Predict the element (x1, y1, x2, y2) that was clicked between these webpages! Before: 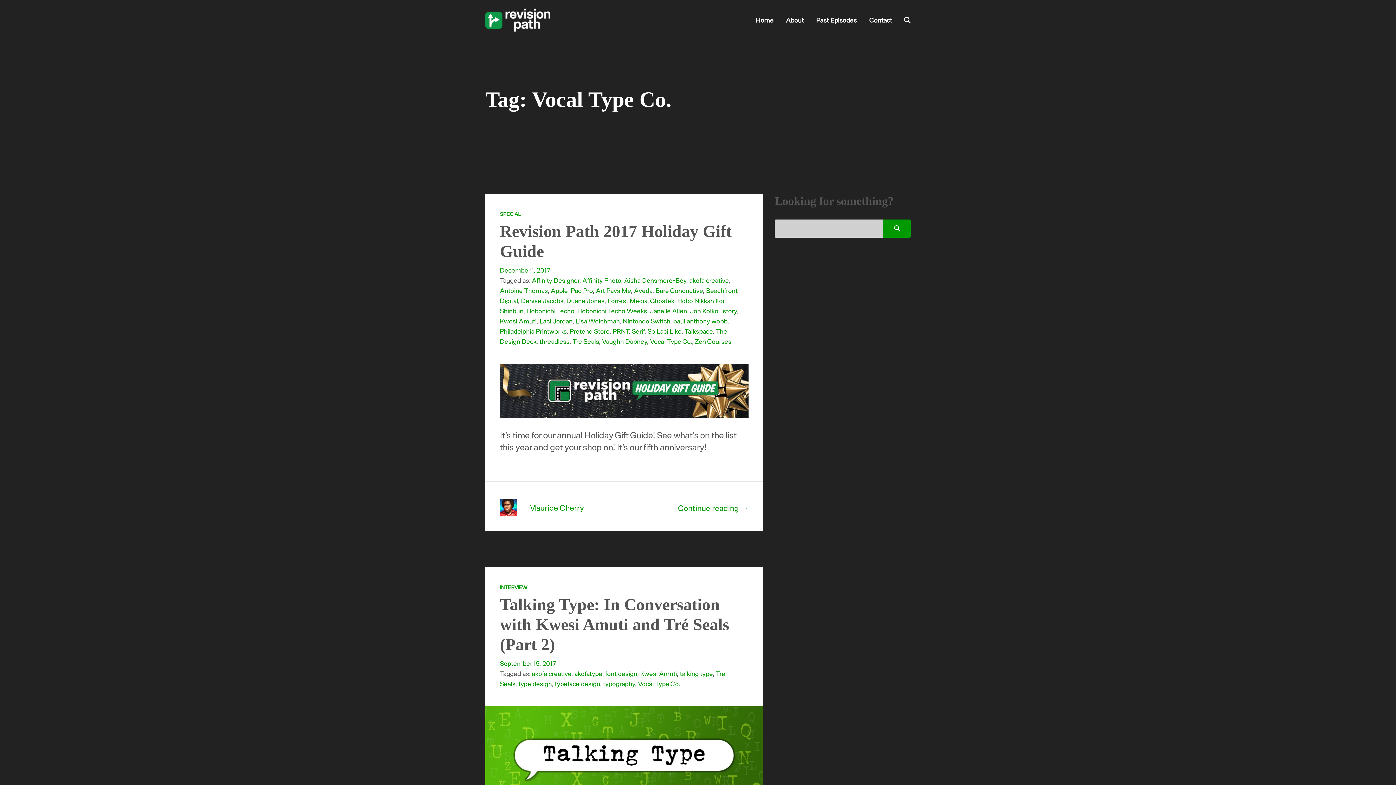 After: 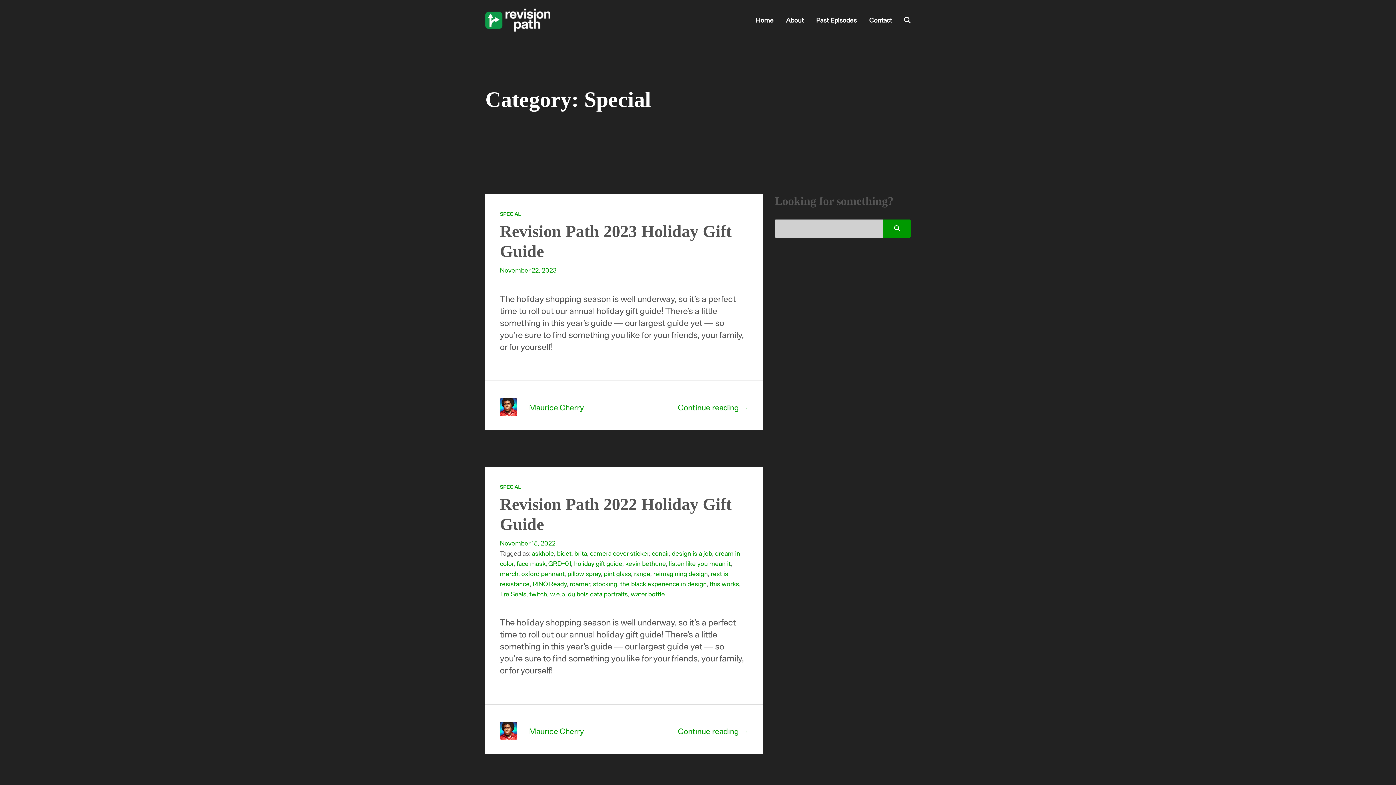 Action: bbox: (500, 210, 521, 217) label: SPECIAL